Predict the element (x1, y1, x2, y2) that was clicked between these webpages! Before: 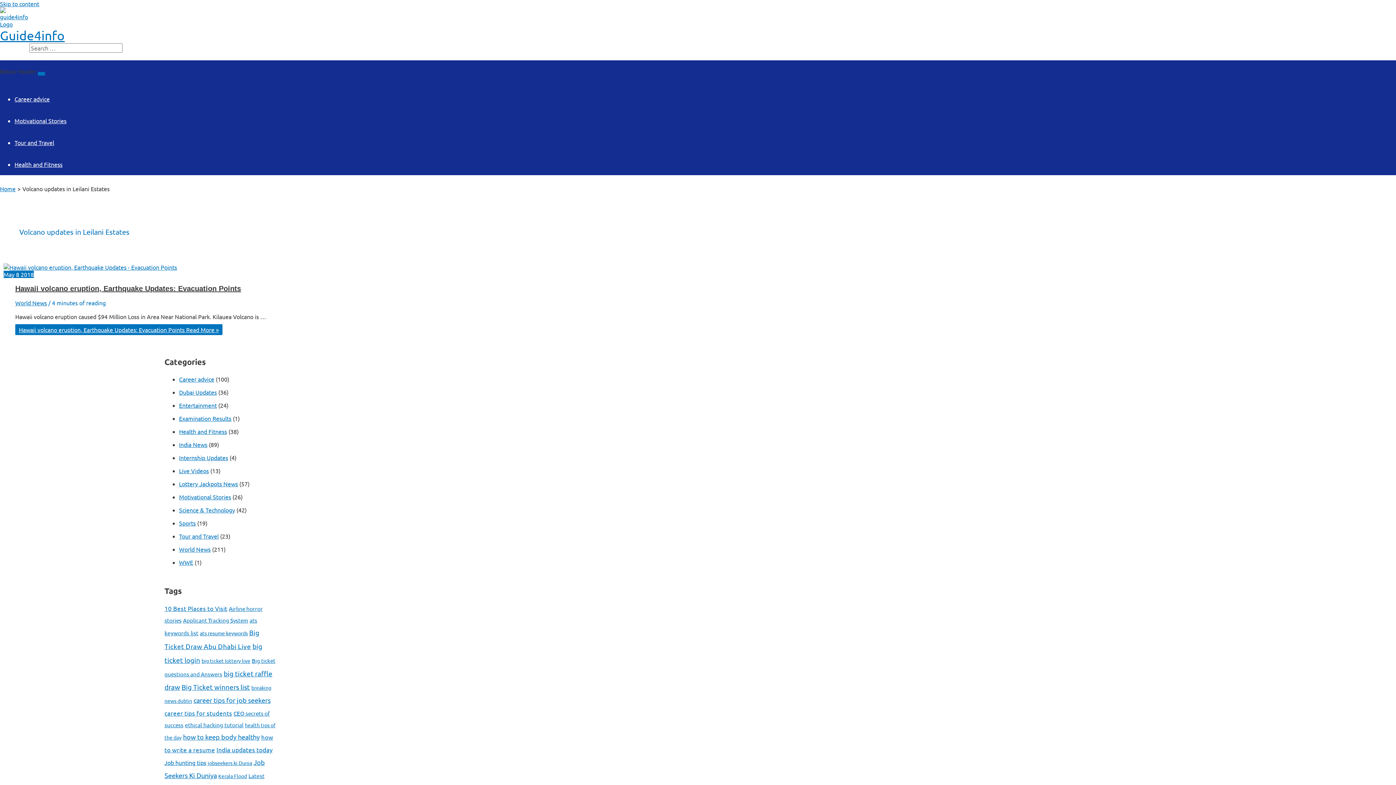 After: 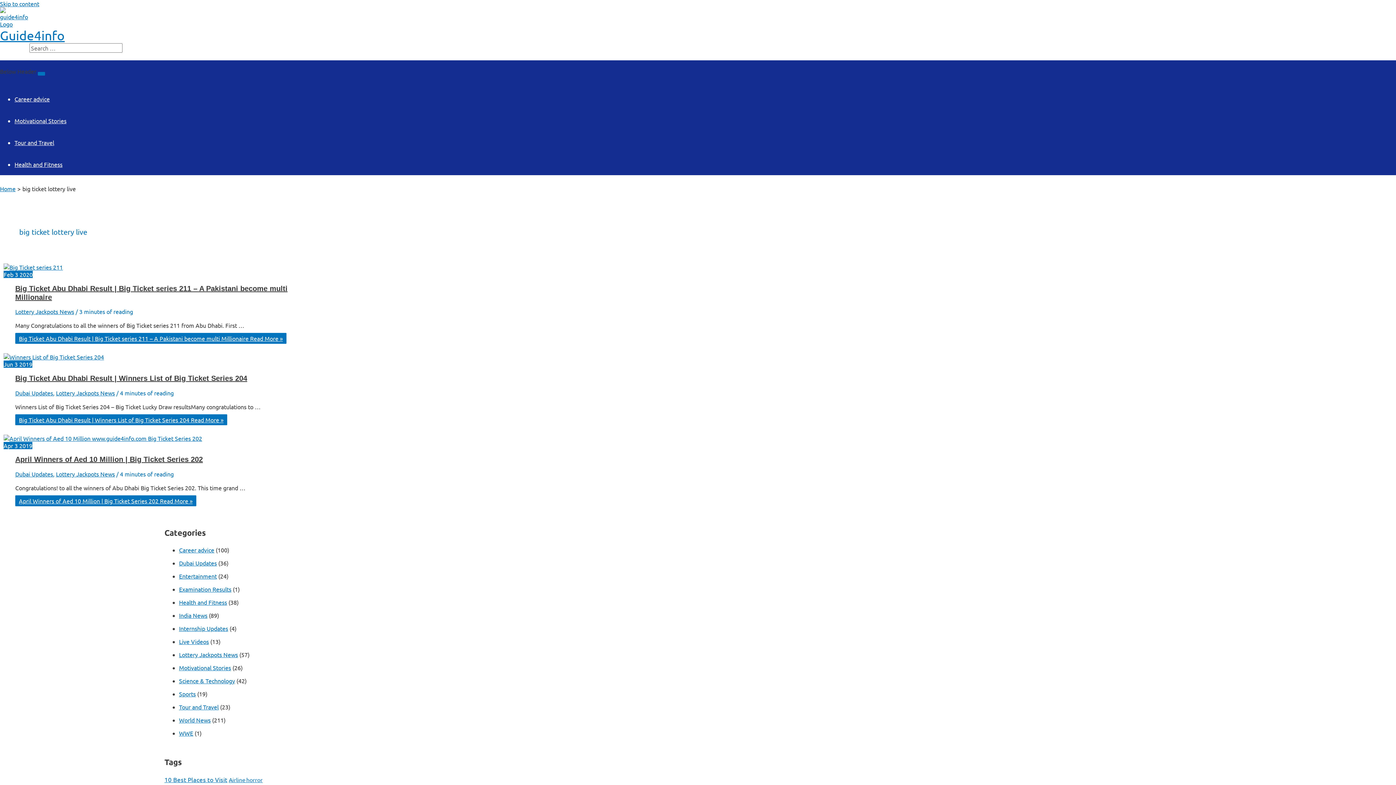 Action: bbox: (201, 657, 250, 664) label: big ticket lottery live (3 items)